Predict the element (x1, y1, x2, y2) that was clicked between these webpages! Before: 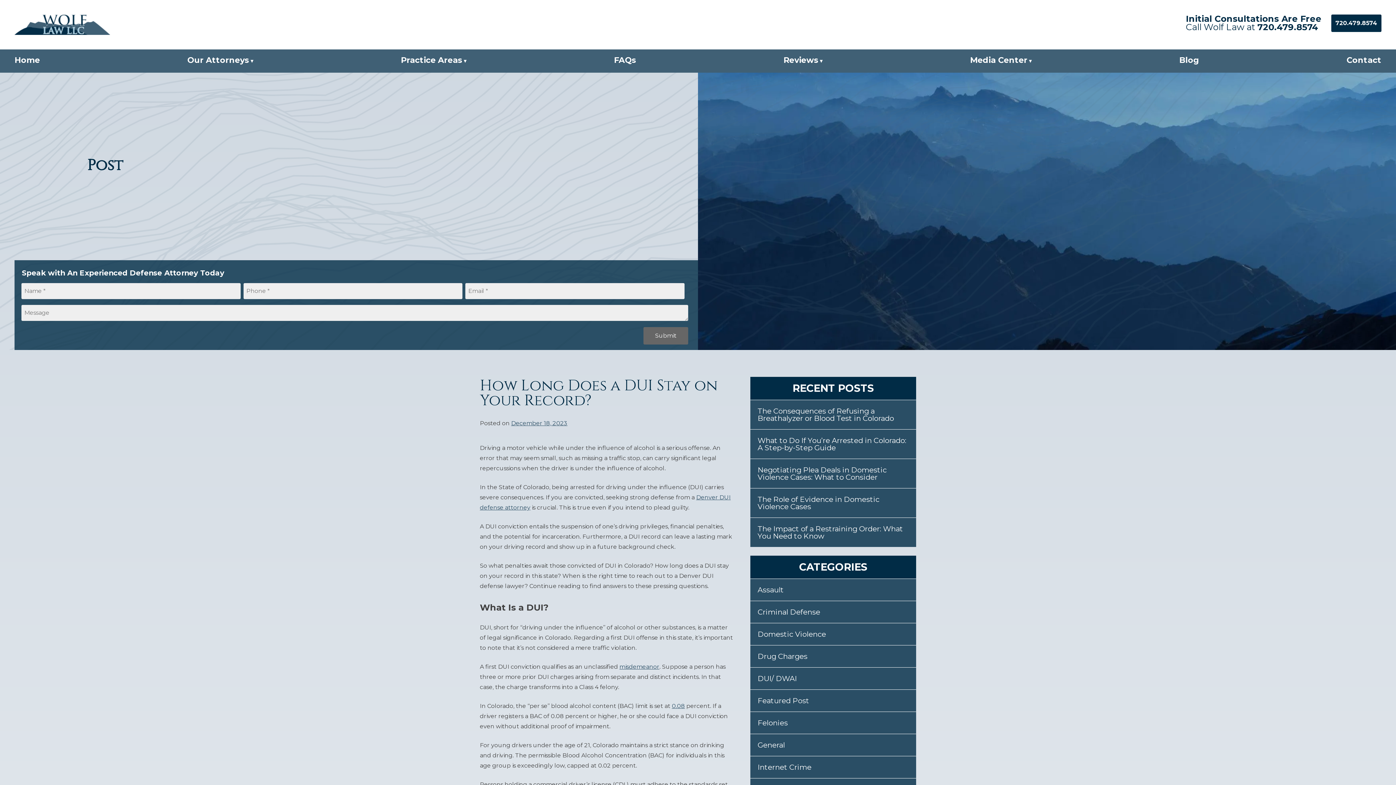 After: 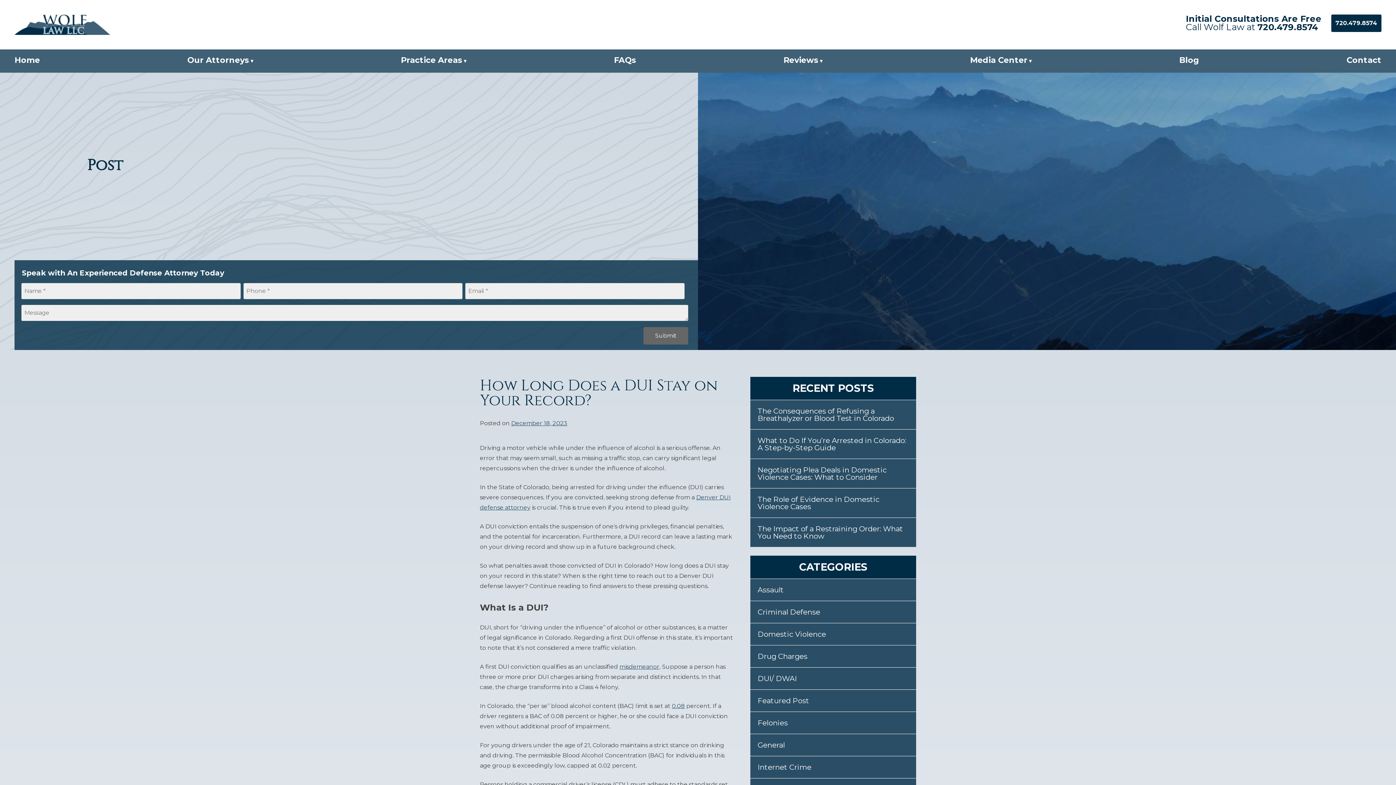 Action: label: misdemeanor bbox: (619, 663, 659, 670)